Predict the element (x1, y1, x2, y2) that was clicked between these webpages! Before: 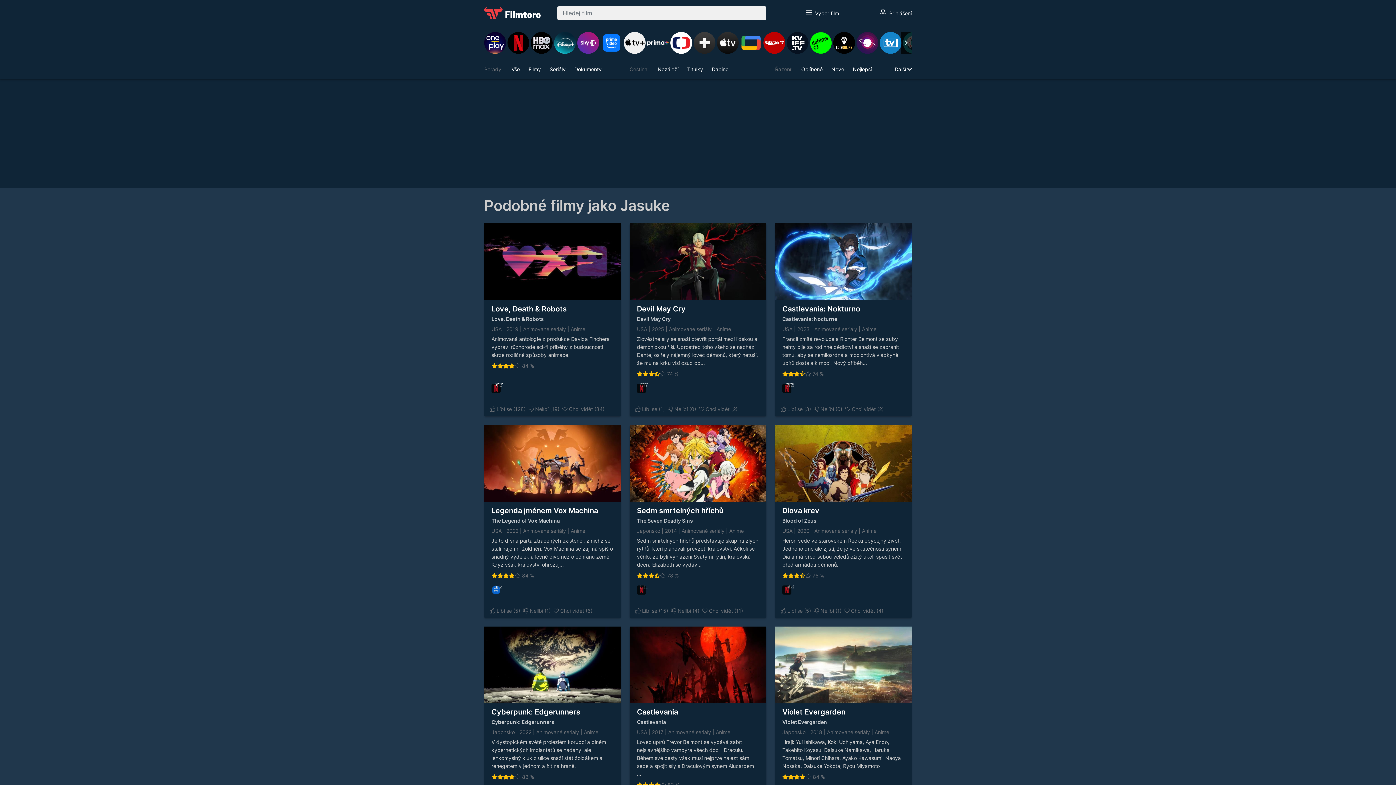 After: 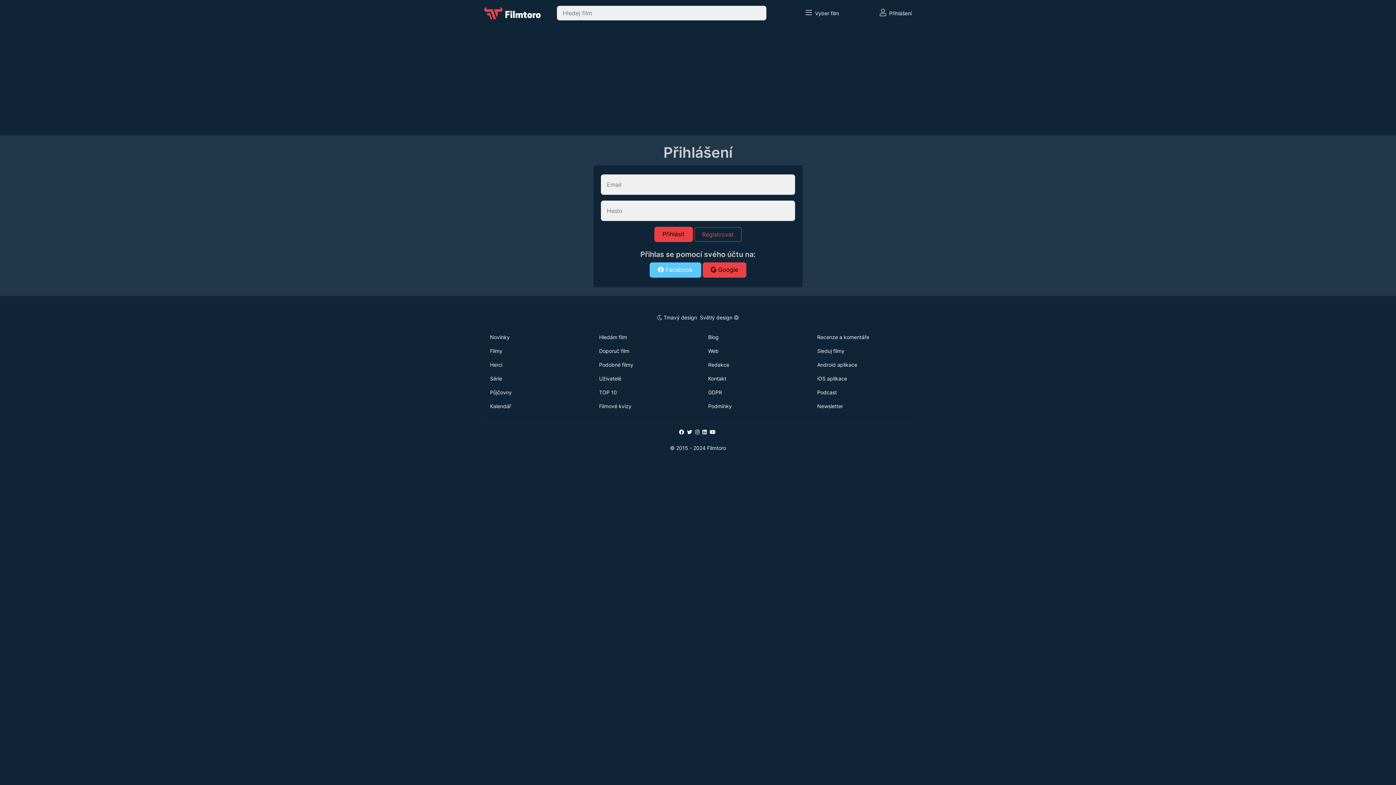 Action: bbox: (523, 607, 553, 614) label:  Nelíbí (1)  